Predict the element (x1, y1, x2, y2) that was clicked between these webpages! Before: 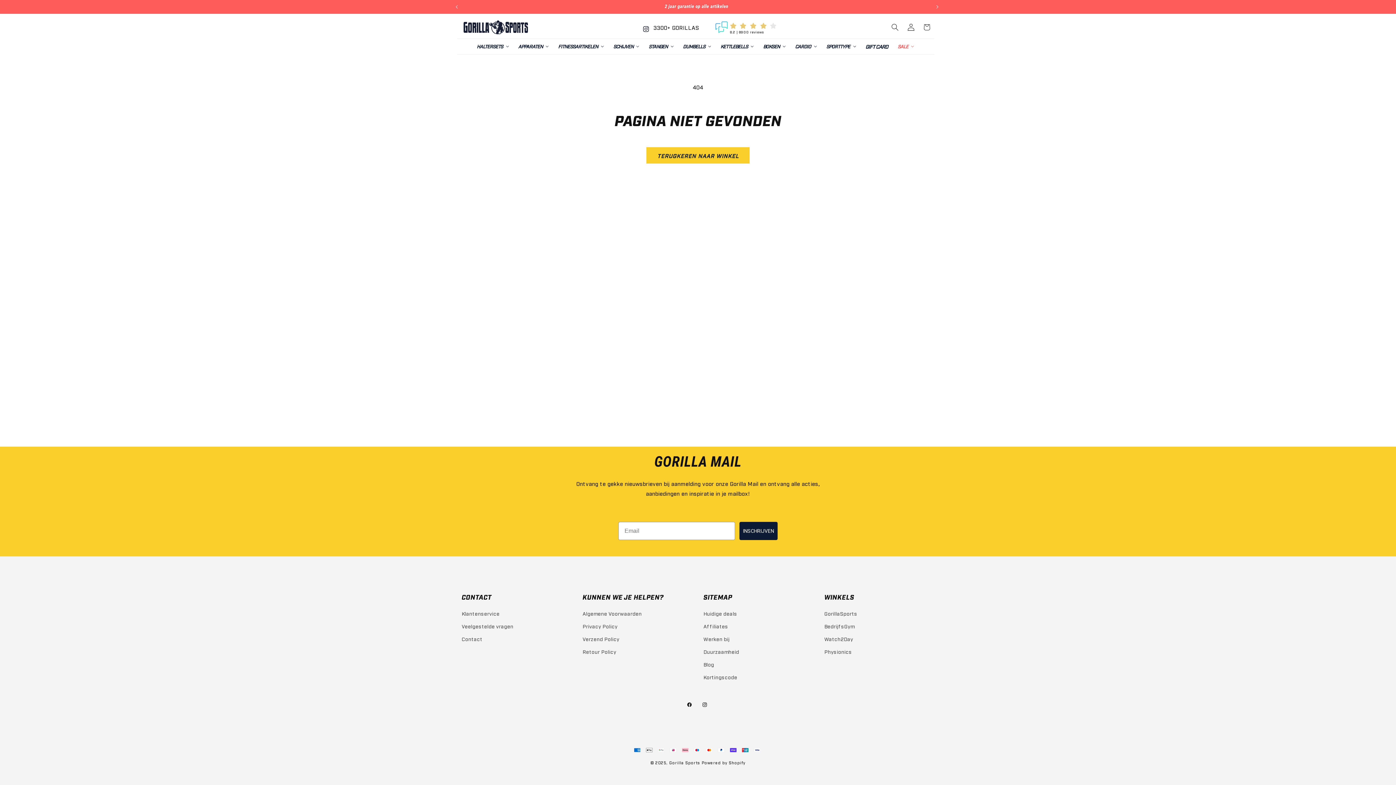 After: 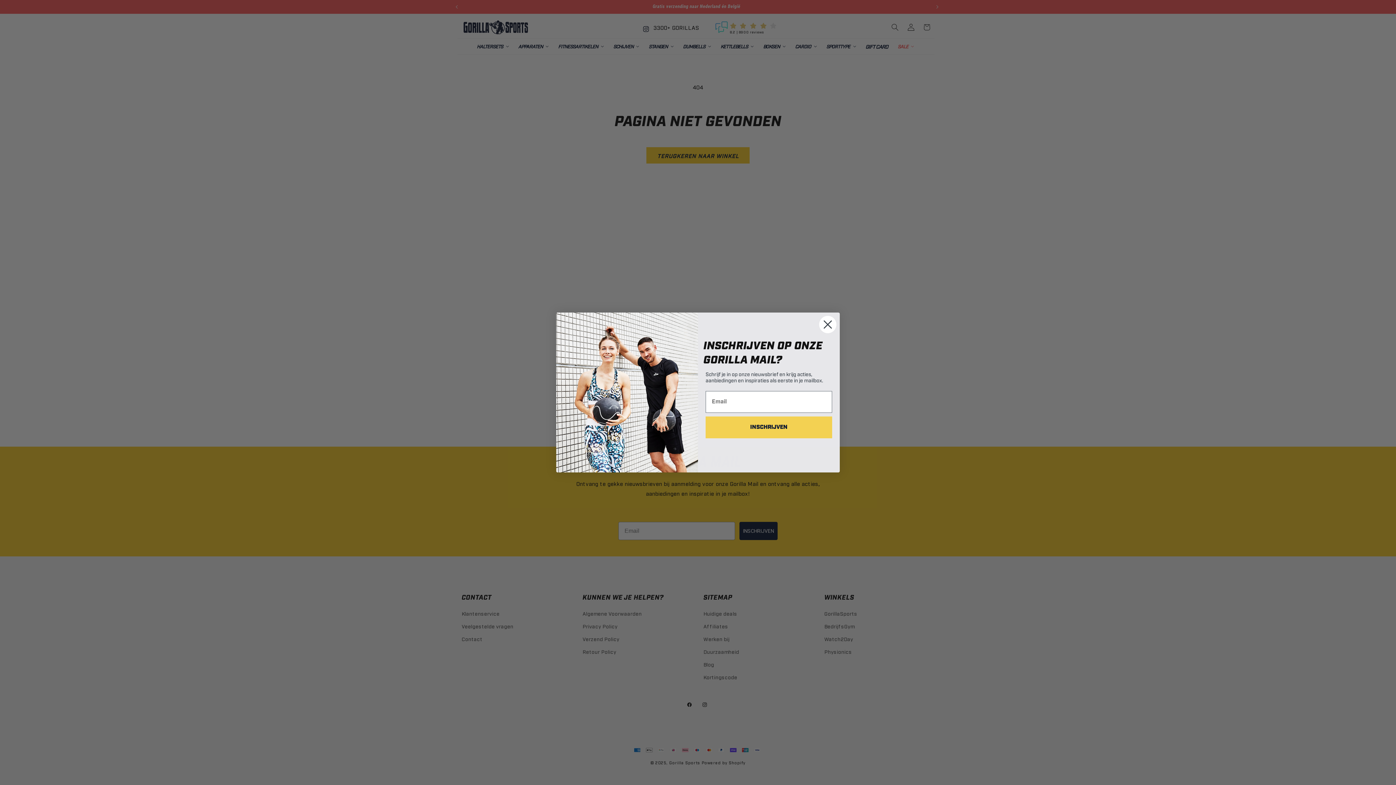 Action: bbox: (893, 39, 918, 53) label: SALE